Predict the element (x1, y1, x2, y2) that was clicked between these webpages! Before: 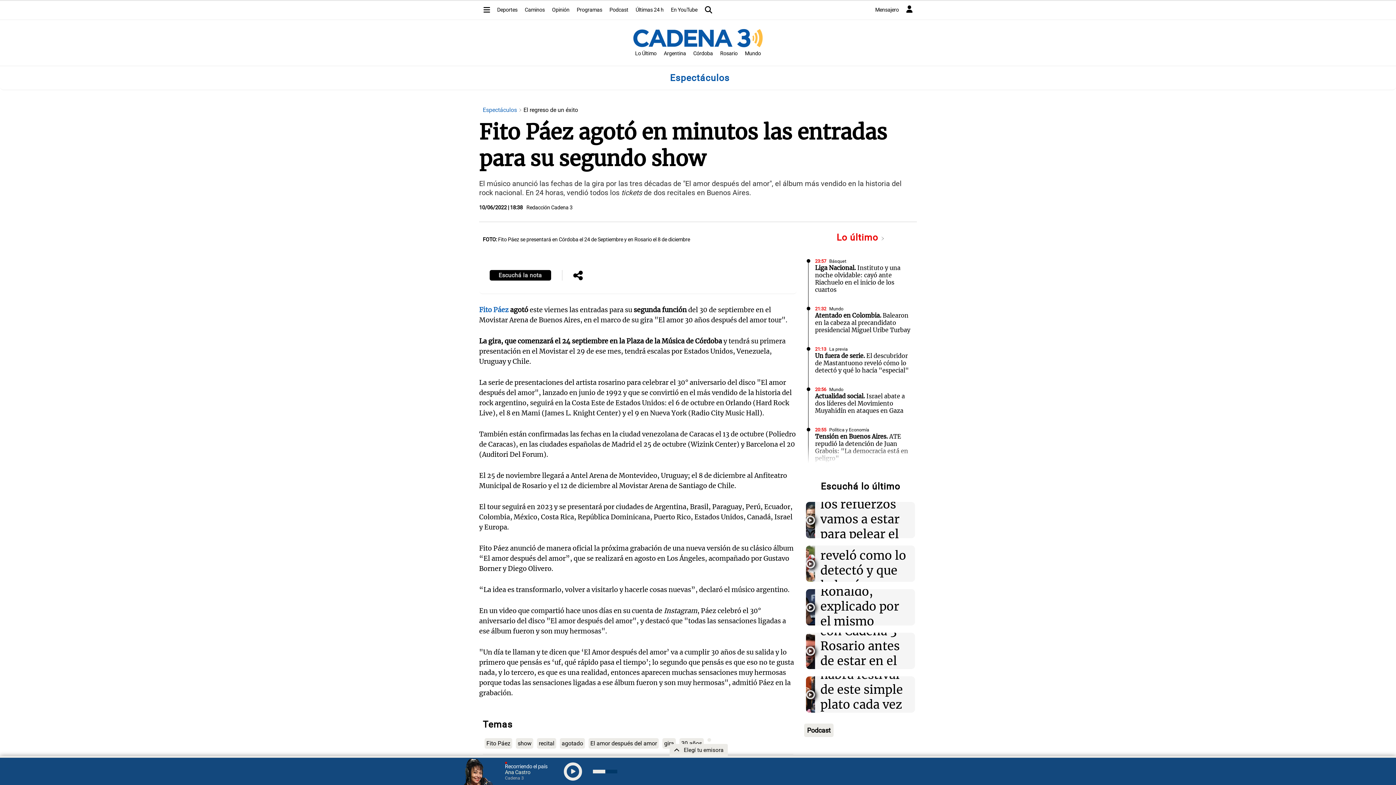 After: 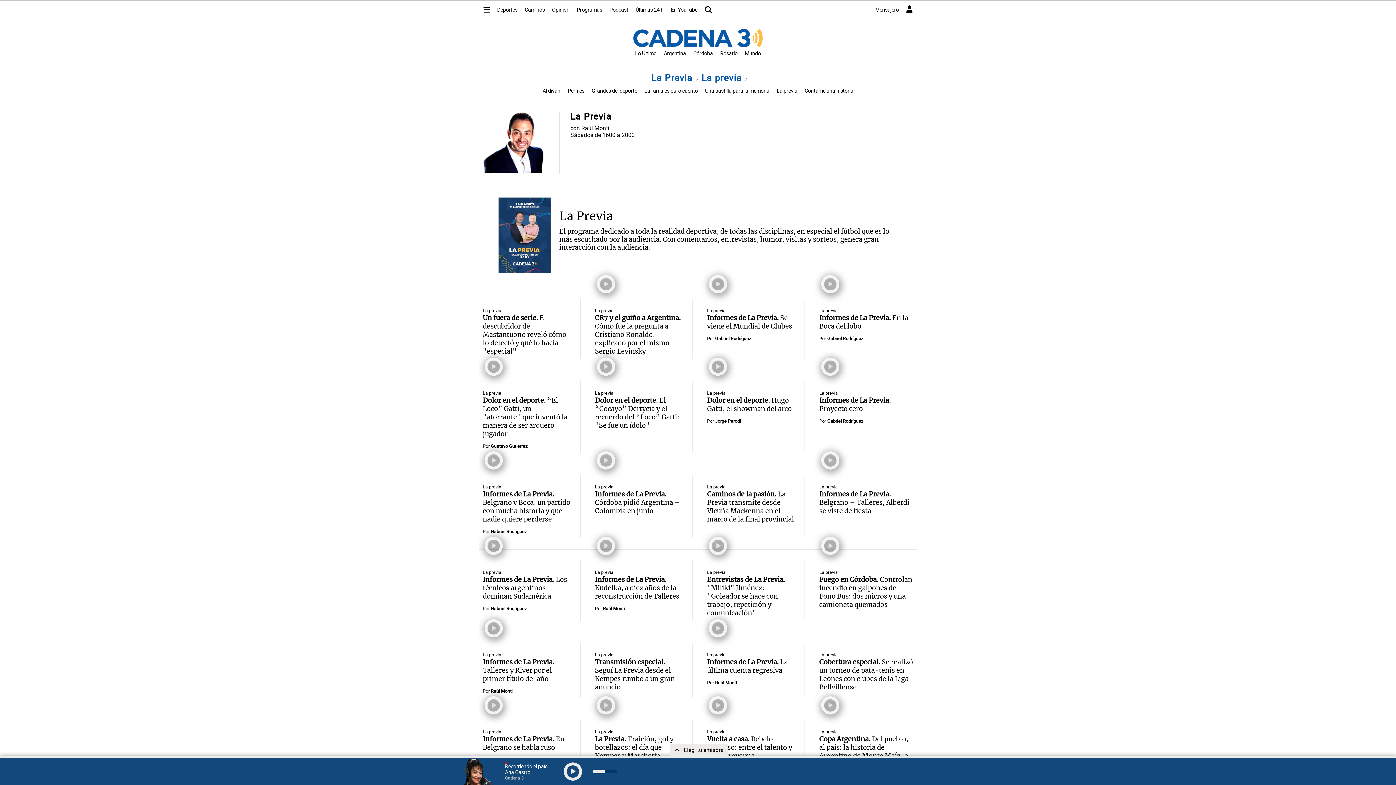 Action: label: La previa bbox: (829, 346, 848, 352)